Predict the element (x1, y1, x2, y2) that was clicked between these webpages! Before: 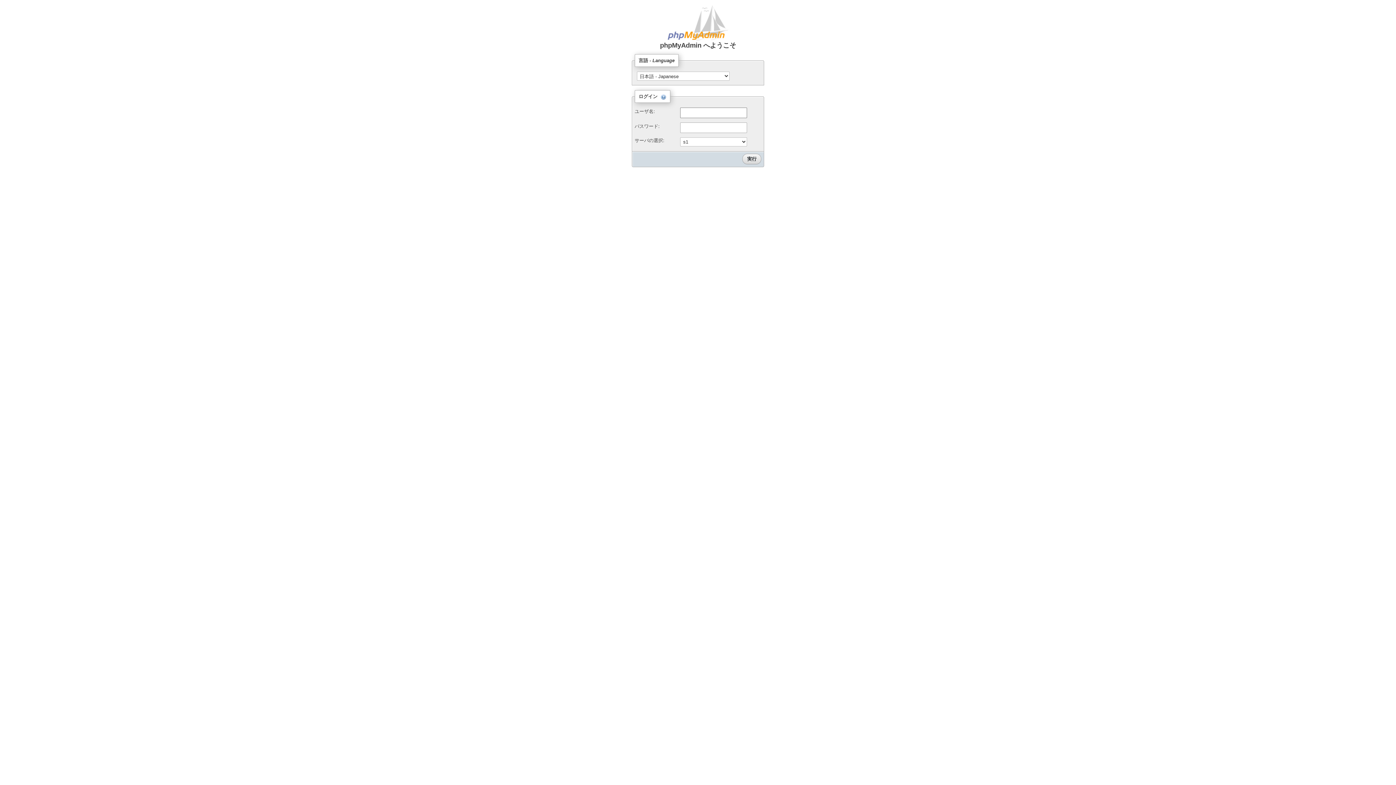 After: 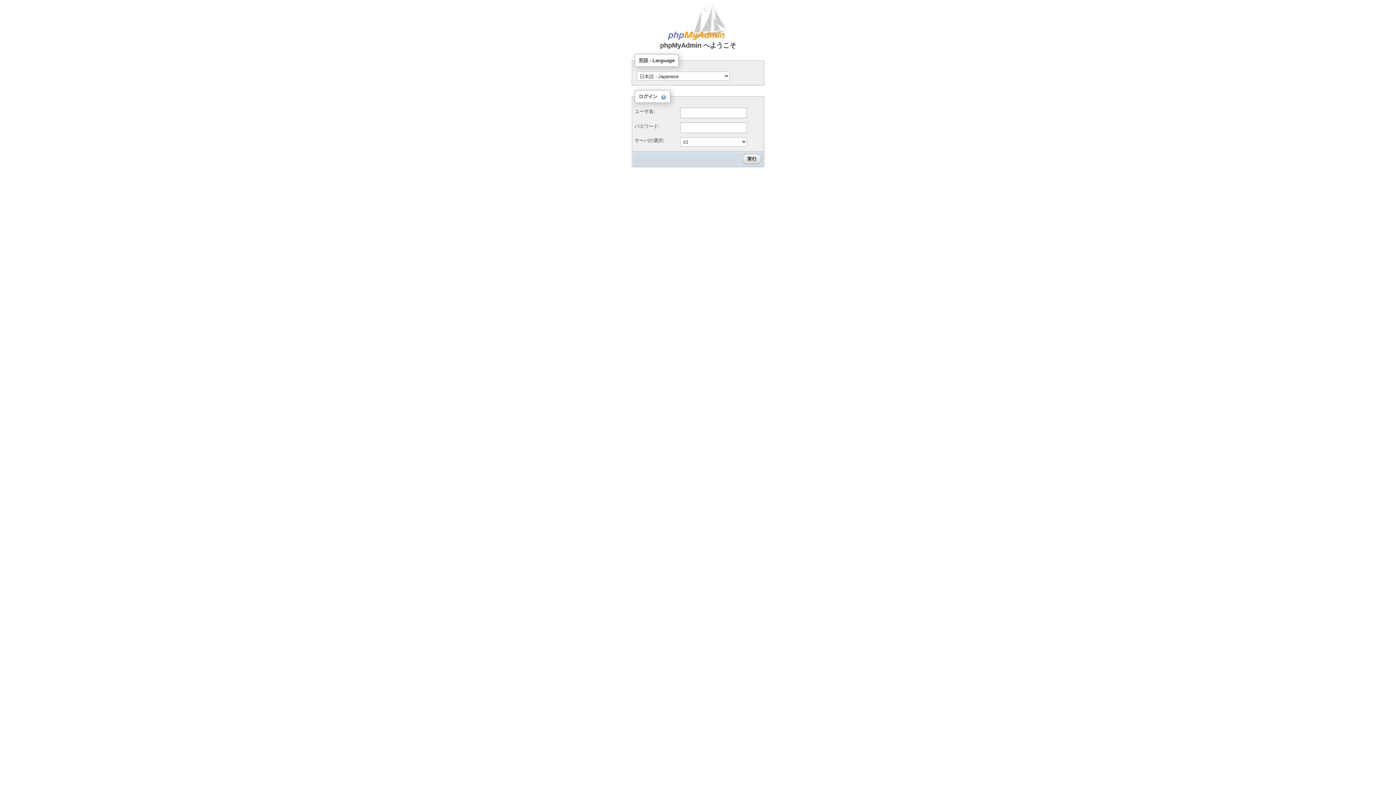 Action: bbox: (632, 4, 764, 41)